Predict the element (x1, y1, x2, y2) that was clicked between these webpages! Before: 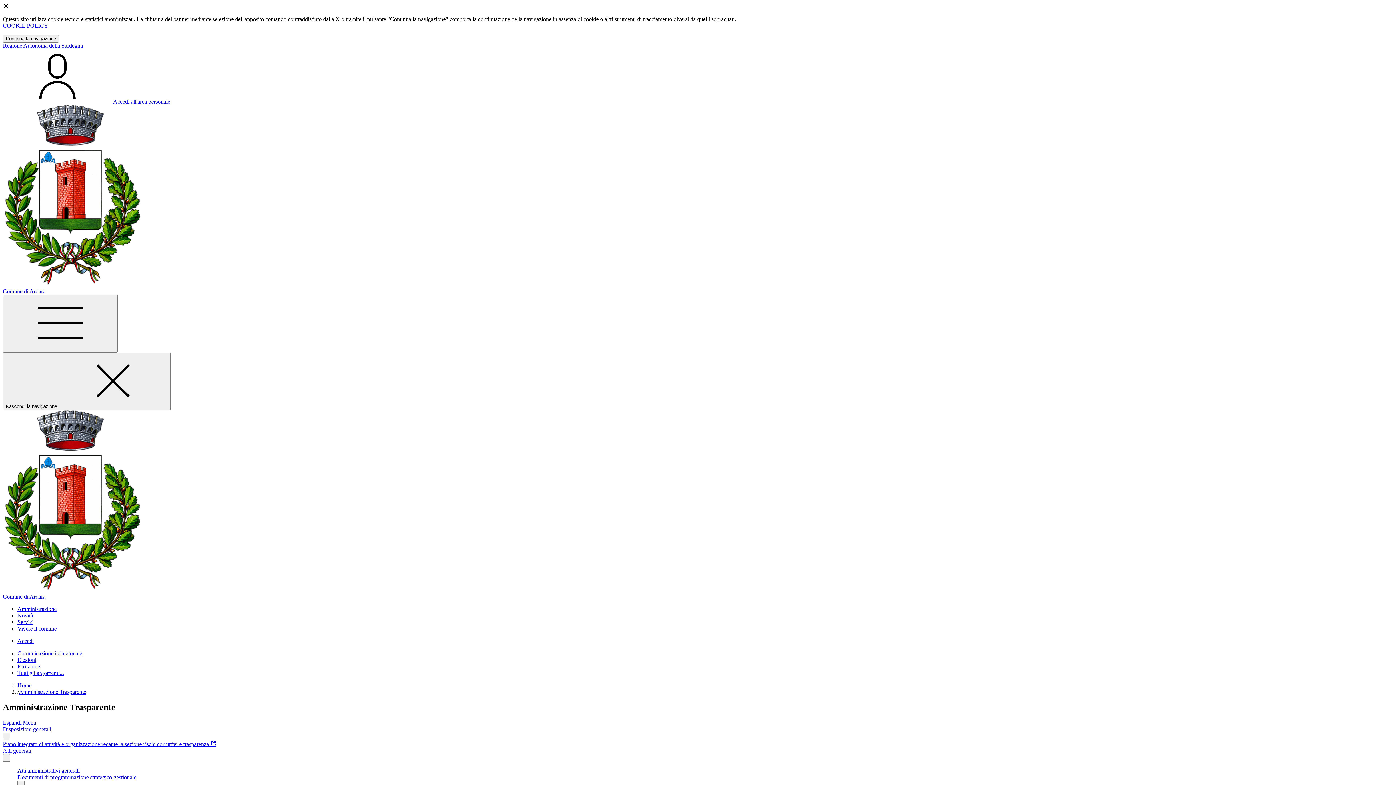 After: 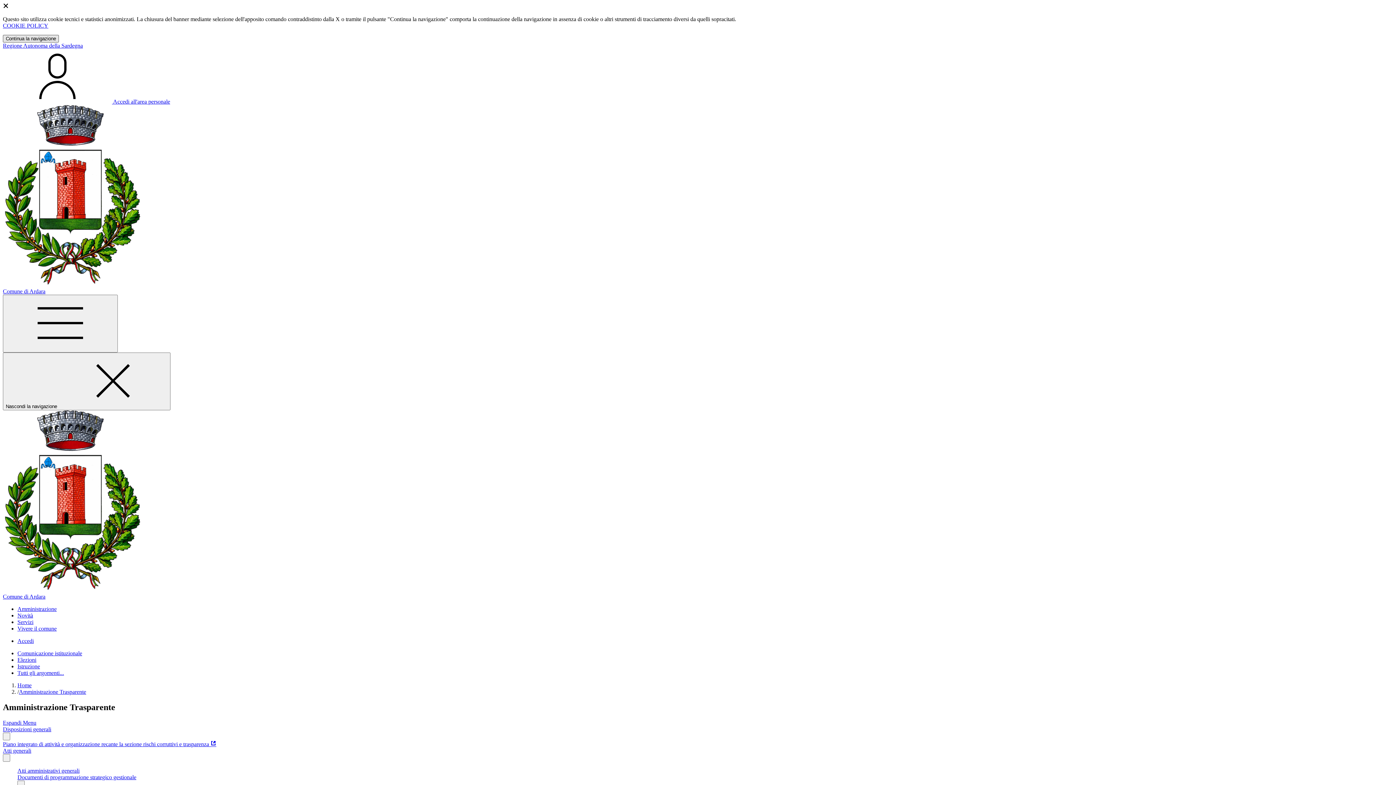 Action: bbox: (2, 34, 58, 42) label: Close